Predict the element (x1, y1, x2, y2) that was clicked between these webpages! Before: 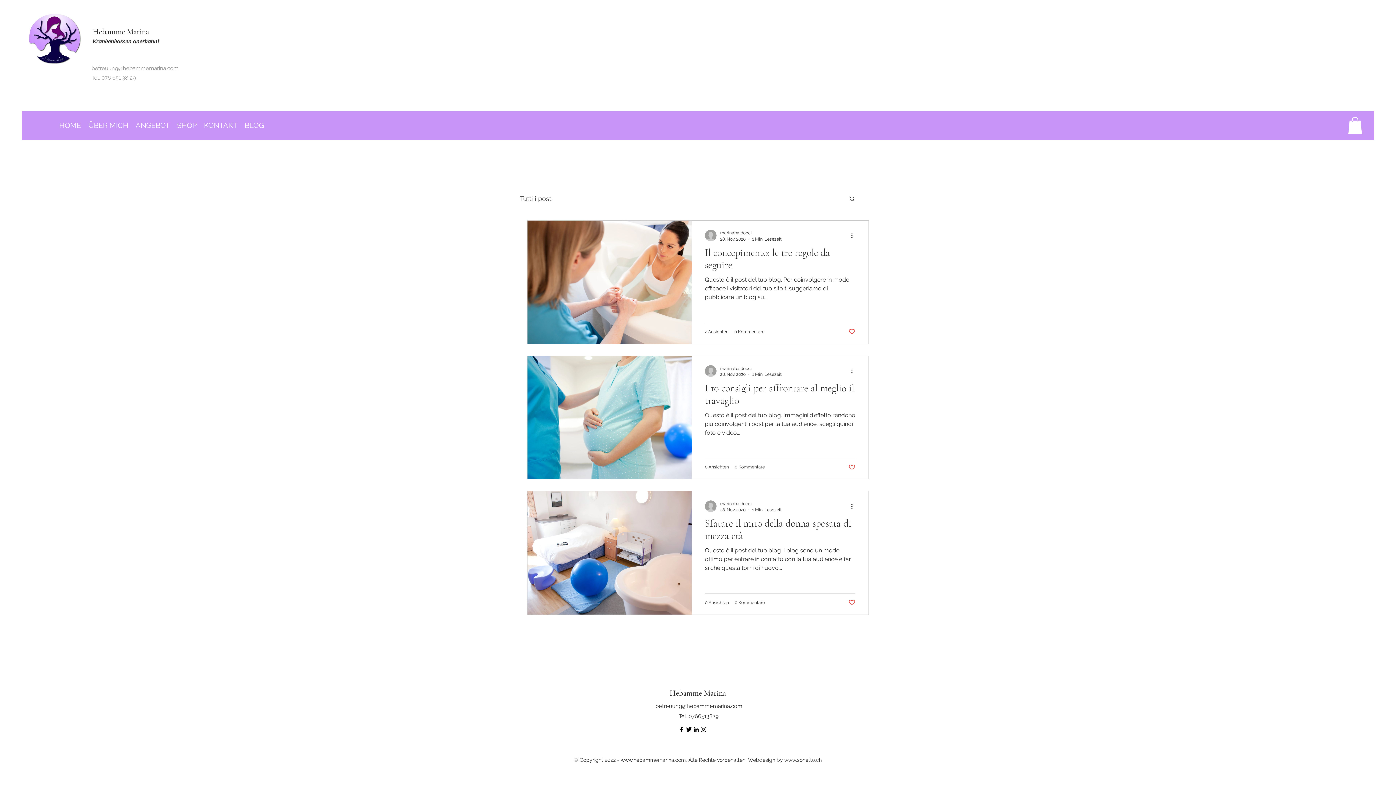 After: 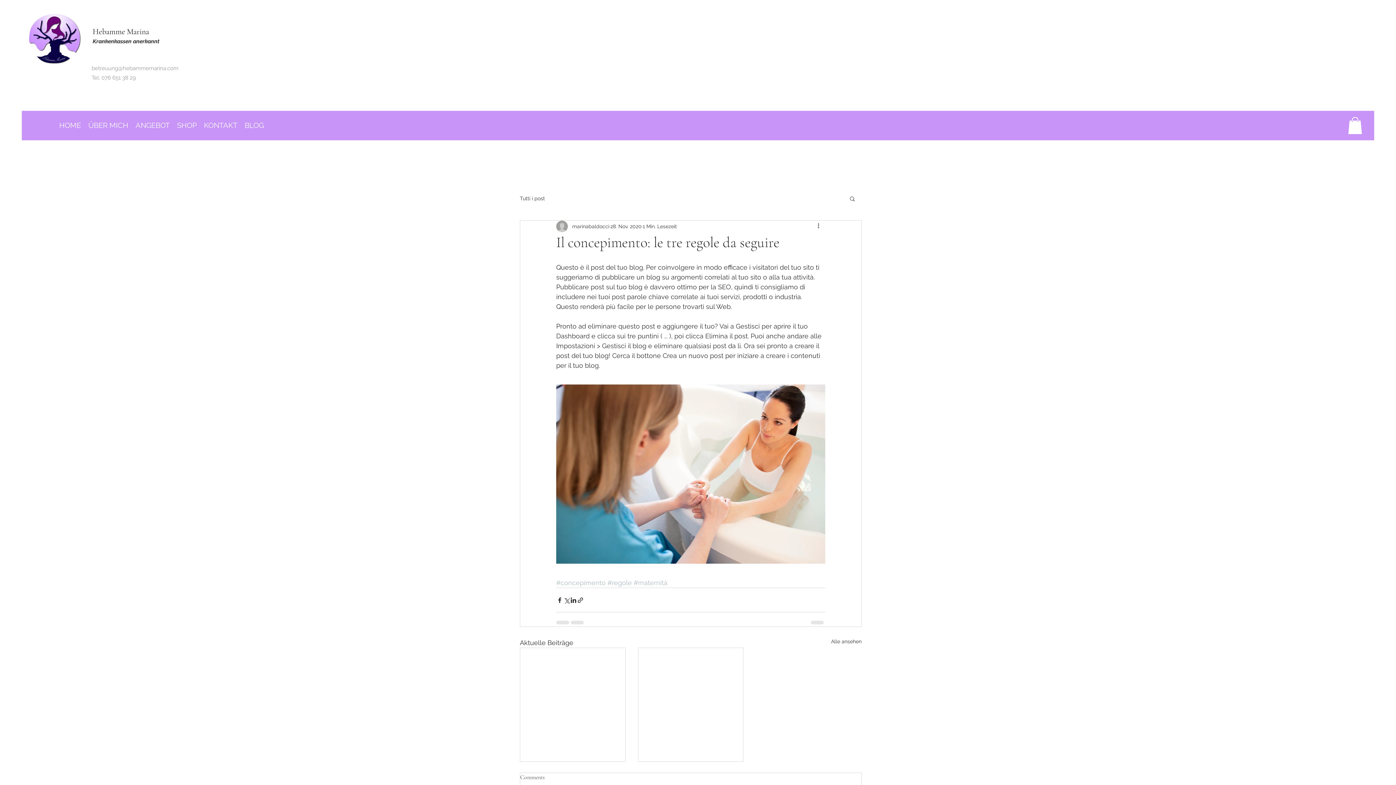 Action: label: Il concepimento: le tre regole da seguire bbox: (705, 246, 855, 275)